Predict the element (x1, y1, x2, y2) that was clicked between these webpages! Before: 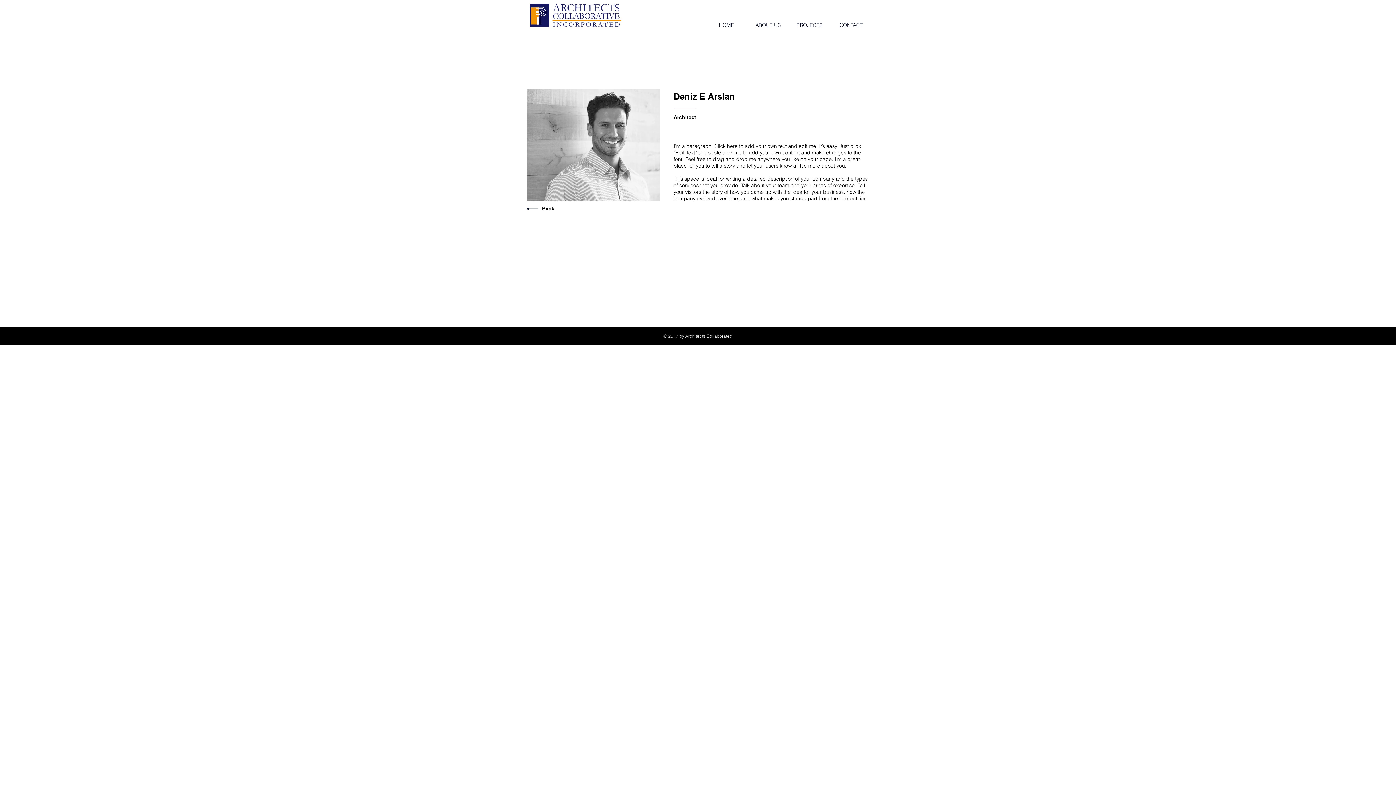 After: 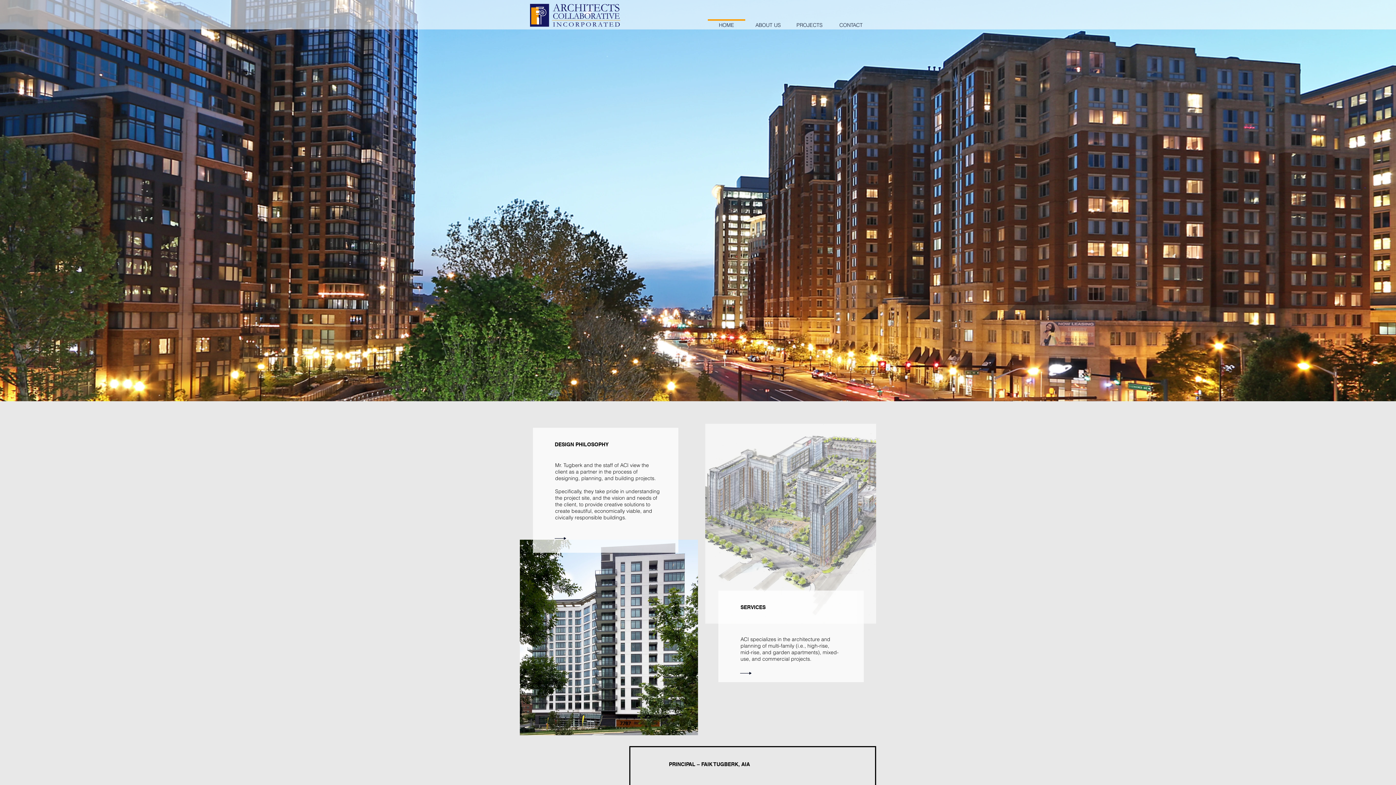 Action: label: CONTACT bbox: (830, 19, 872, 24)